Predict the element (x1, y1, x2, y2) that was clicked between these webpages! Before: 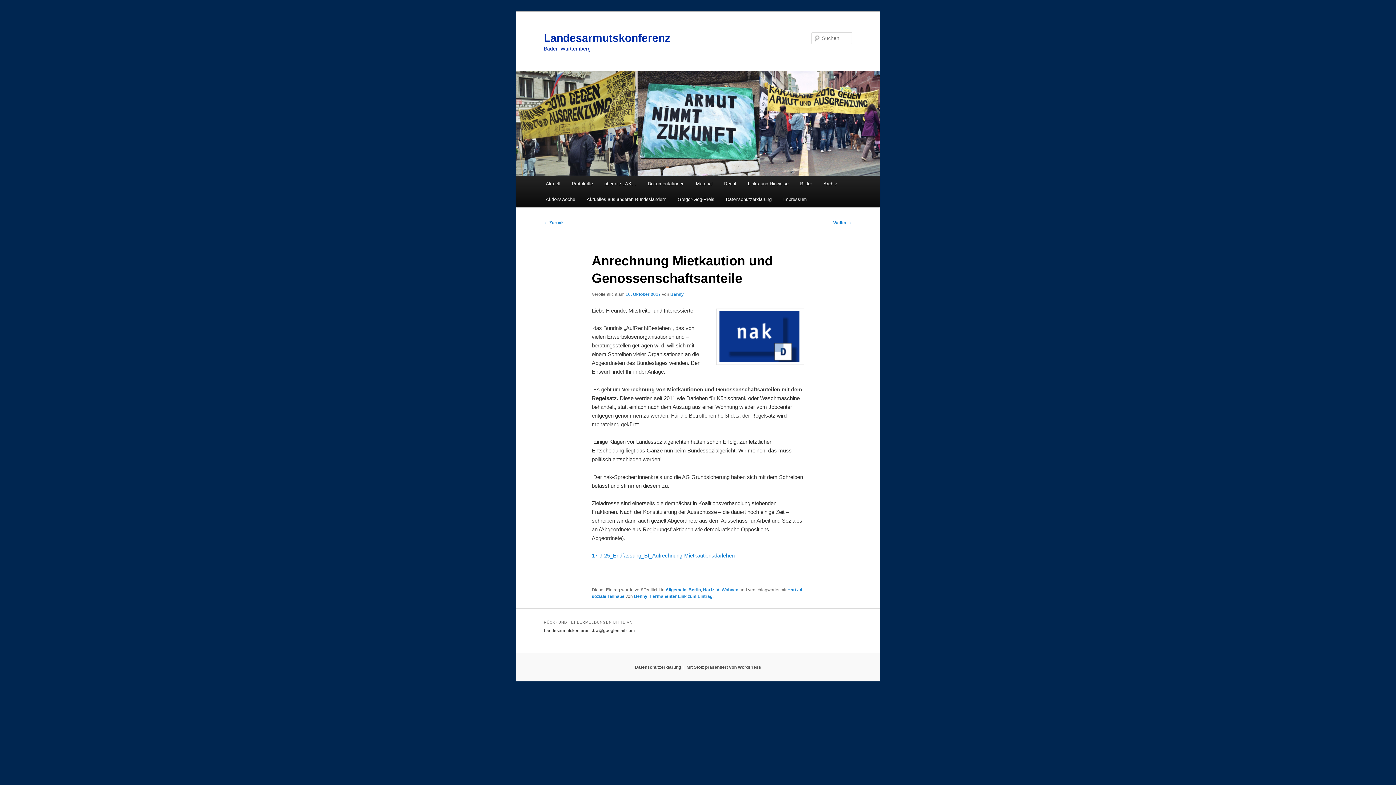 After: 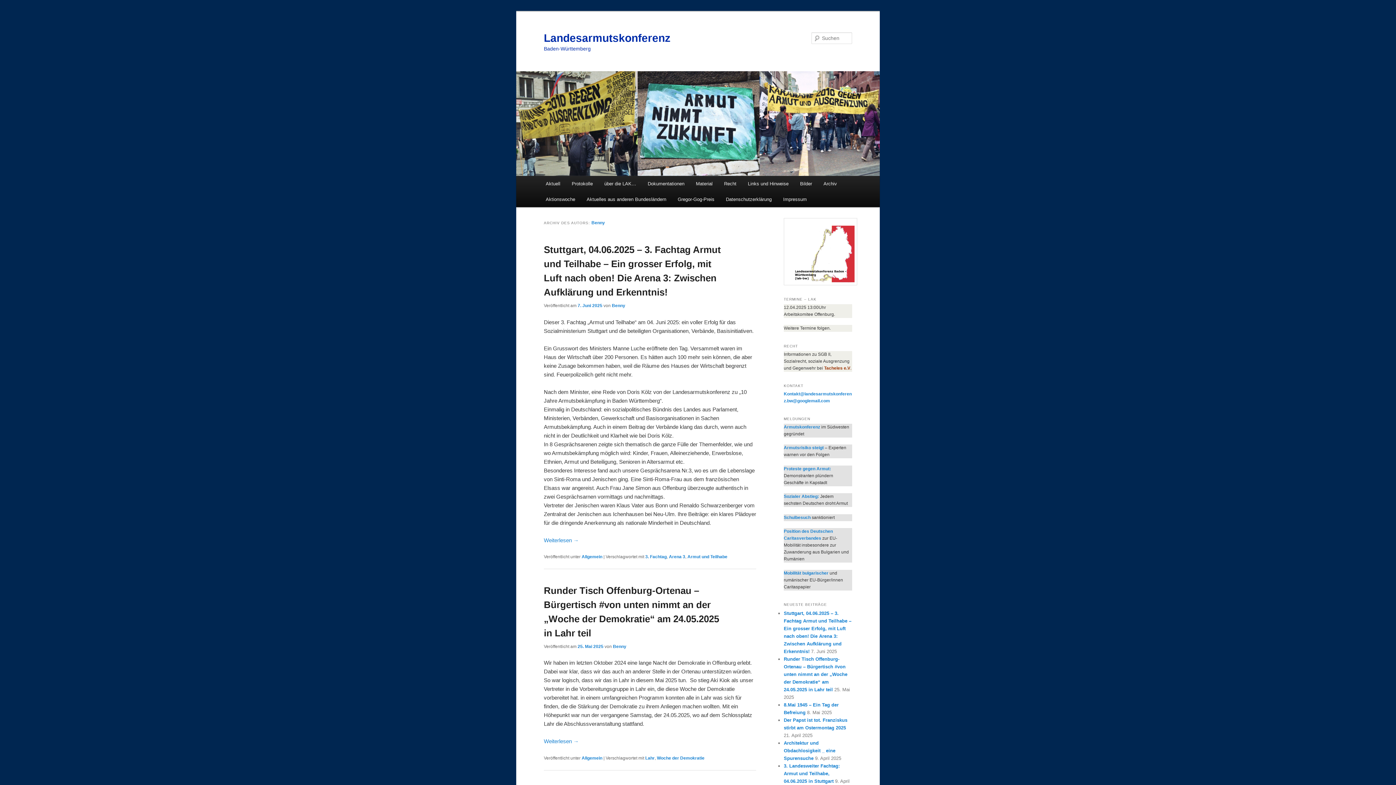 Action: label: Benny bbox: (670, 291, 683, 296)